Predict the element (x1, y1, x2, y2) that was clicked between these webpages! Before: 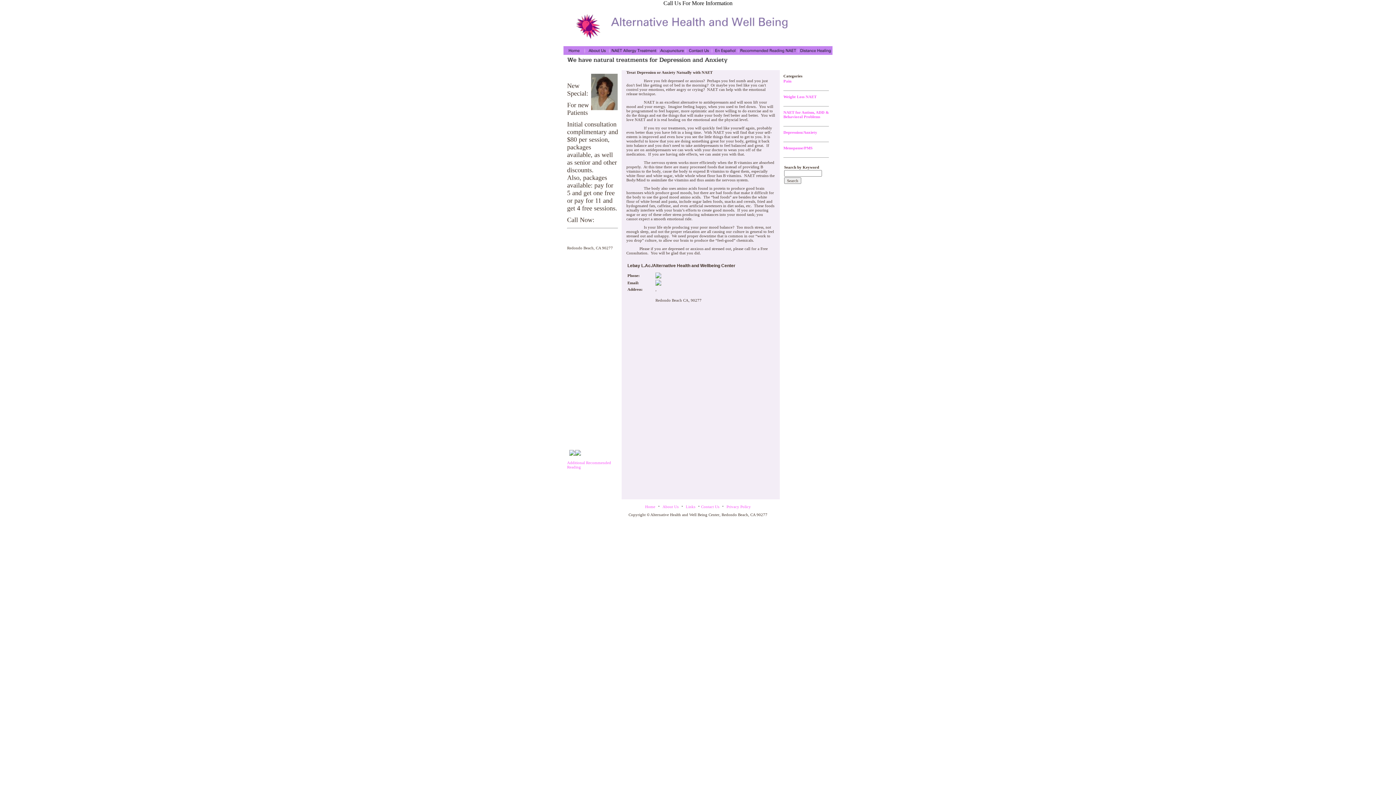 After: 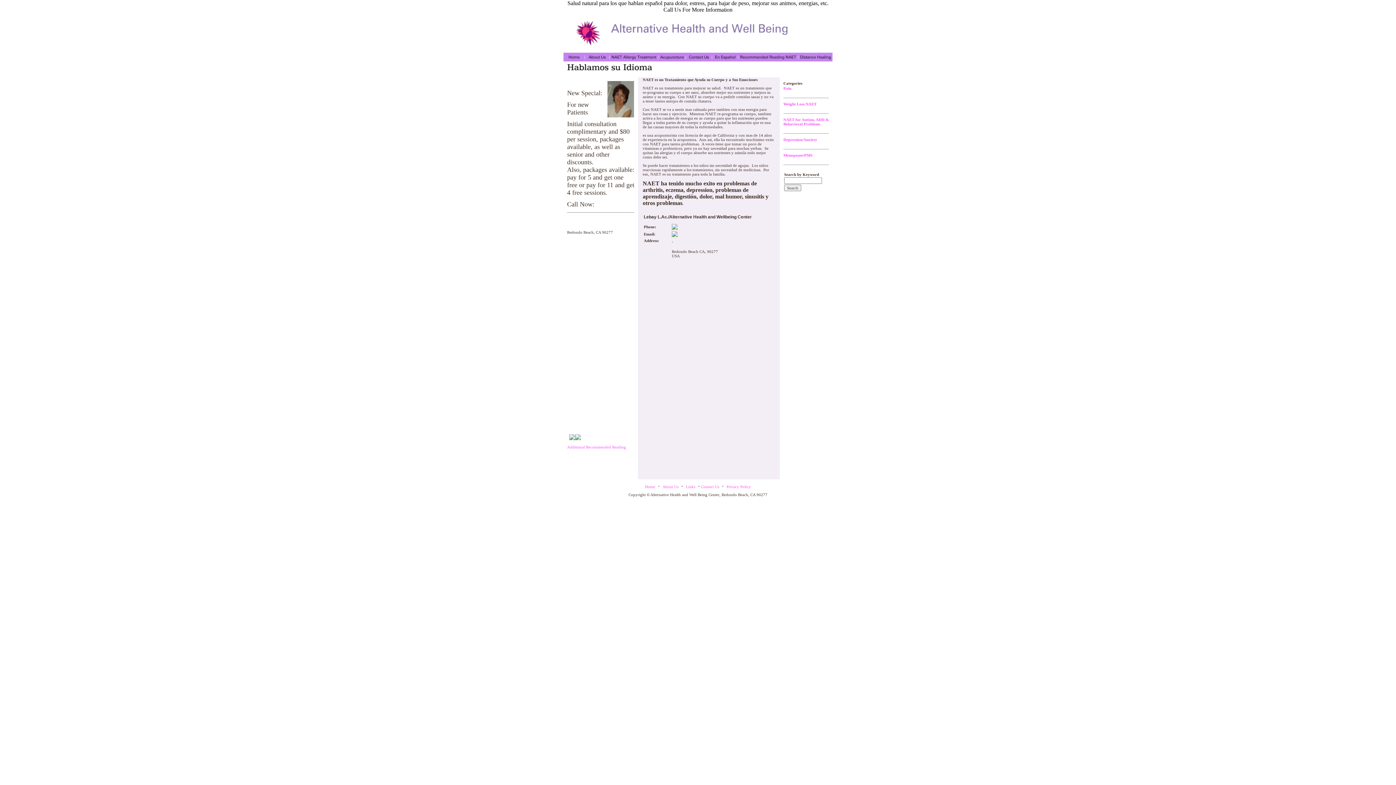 Action: bbox: (713, 51, 737, 55)